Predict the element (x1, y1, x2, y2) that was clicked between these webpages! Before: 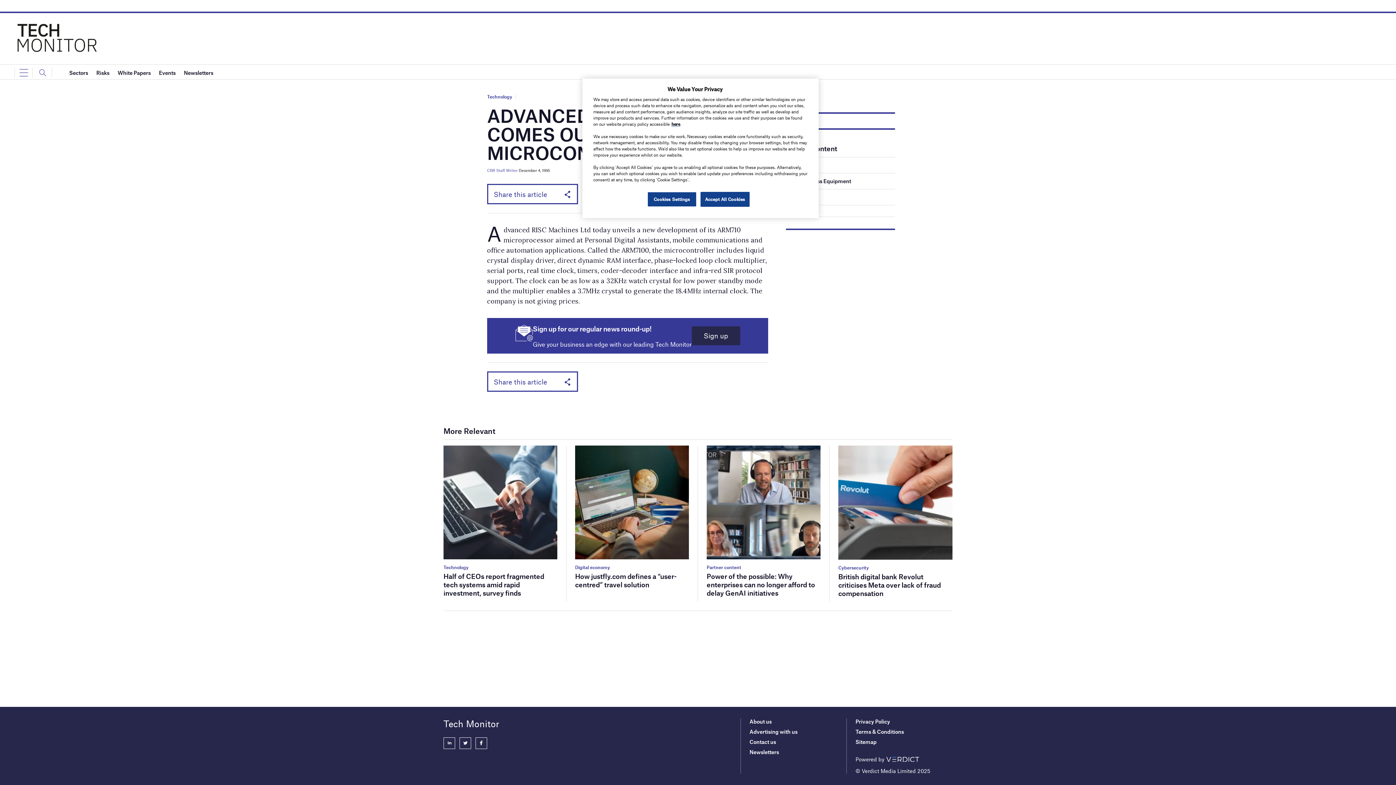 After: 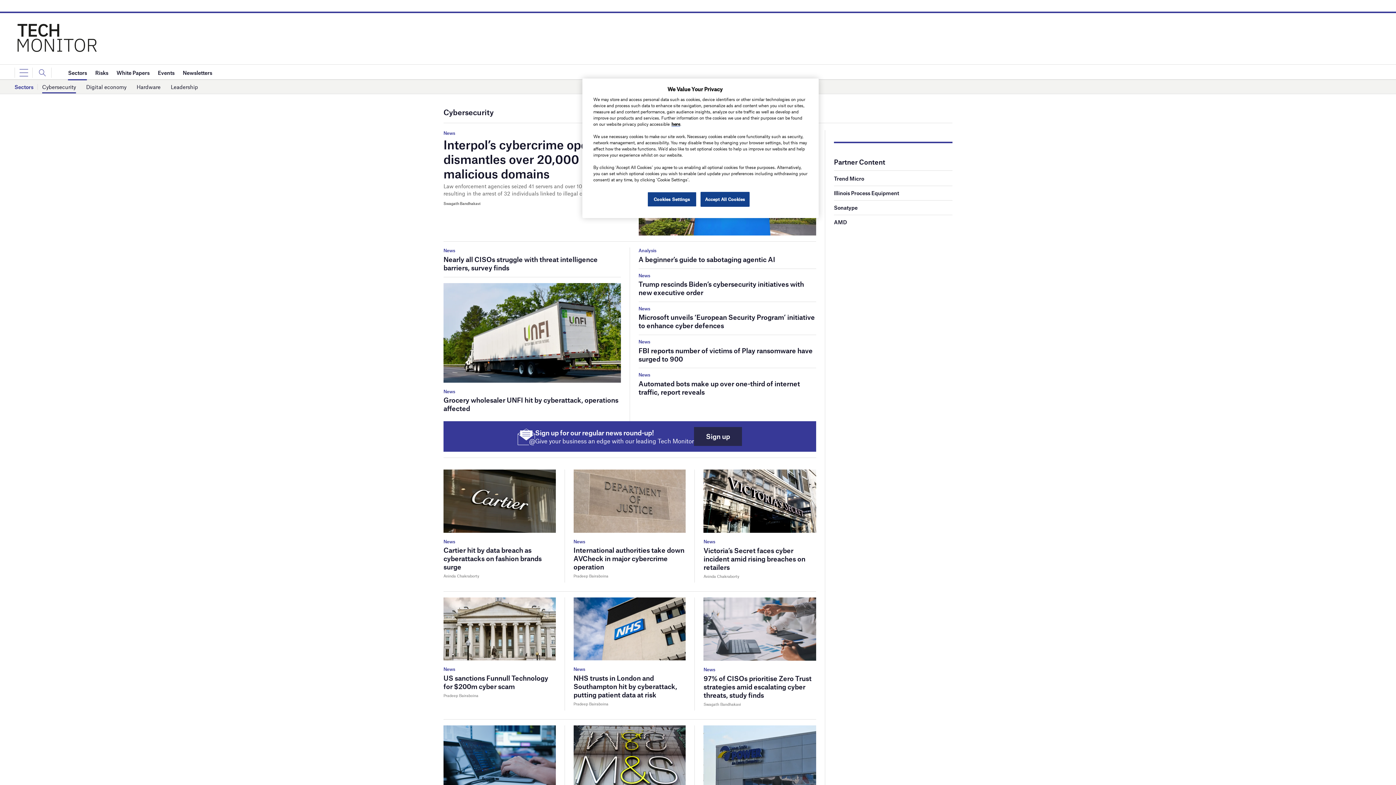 Action: label: Cybersecurity bbox: (838, 565, 869, 571)